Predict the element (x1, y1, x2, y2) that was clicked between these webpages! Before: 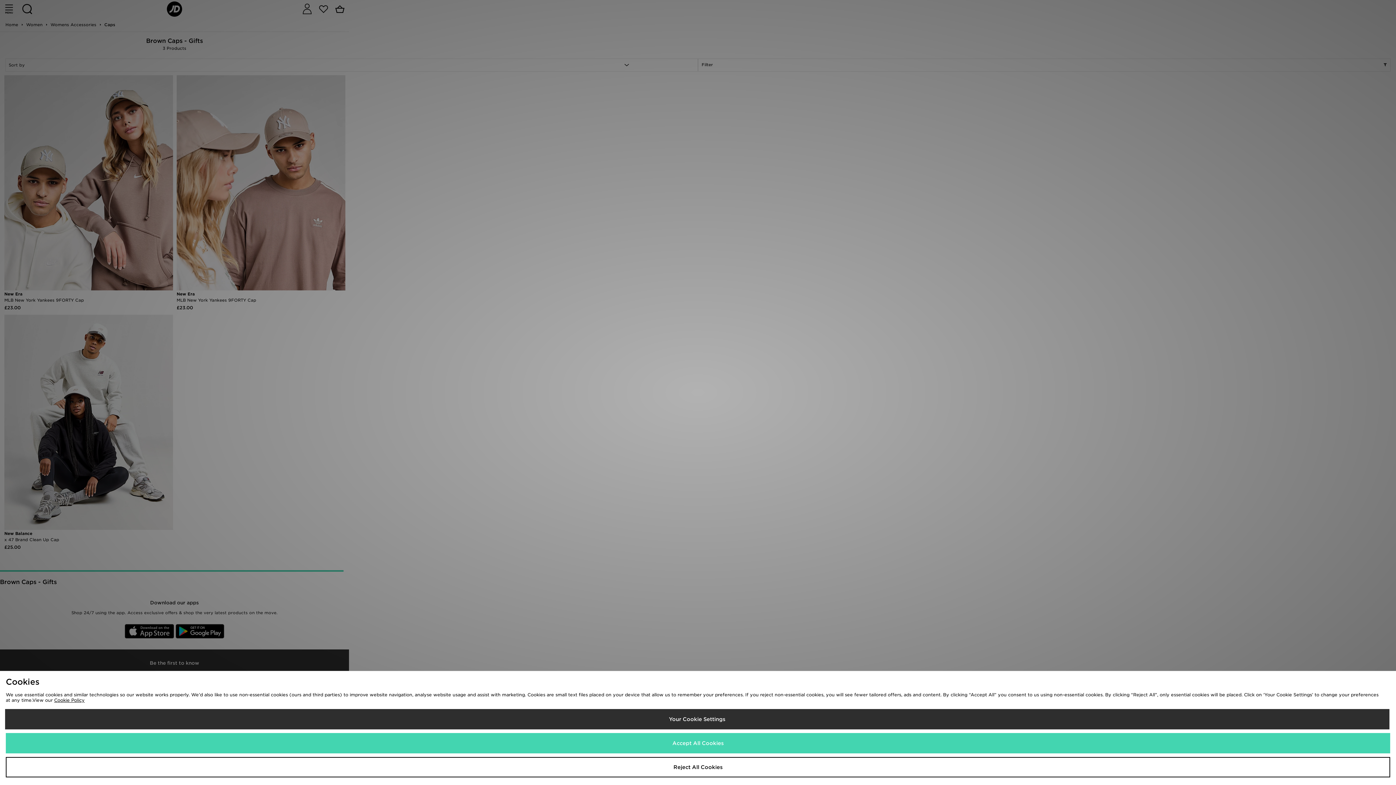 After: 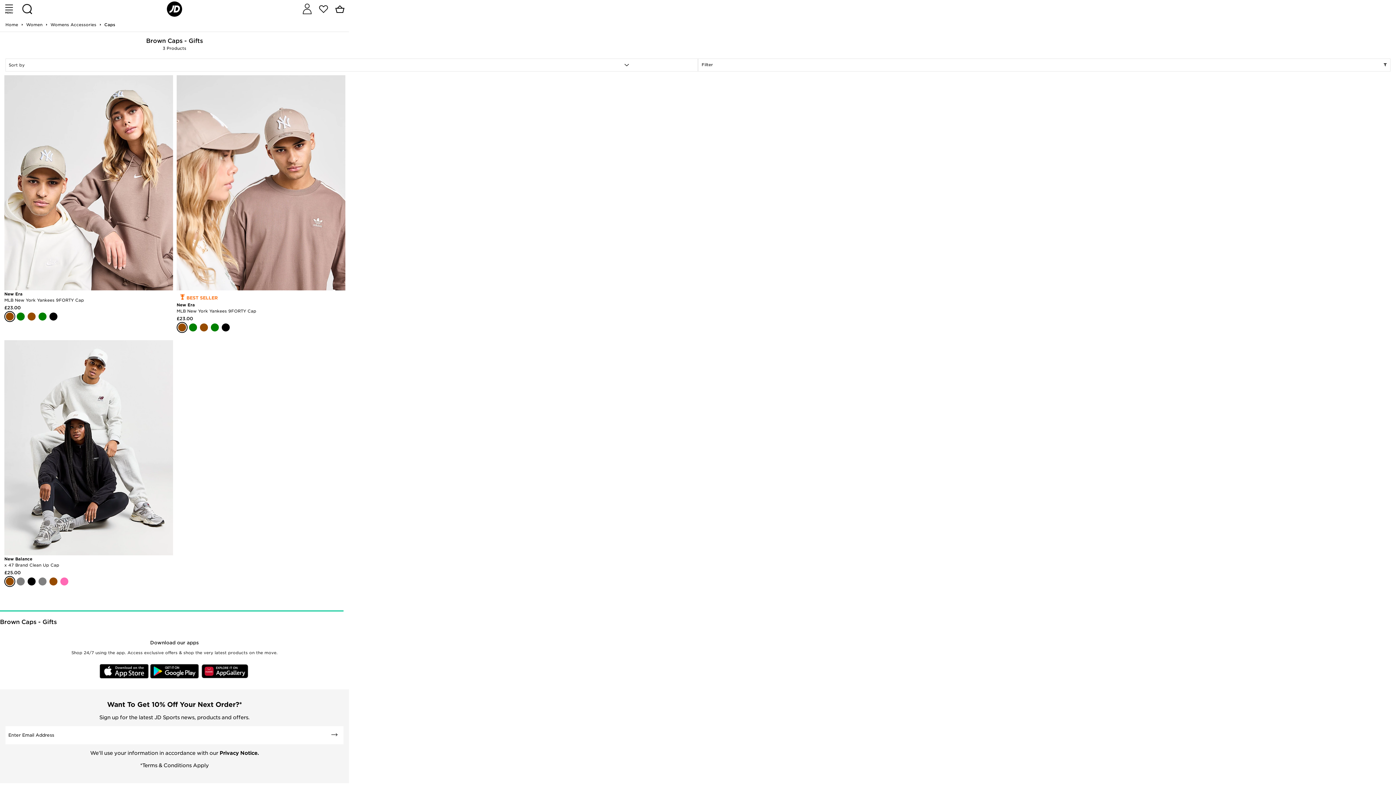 Action: label: Accept All Cookies bbox: (5, 733, 1390, 753)